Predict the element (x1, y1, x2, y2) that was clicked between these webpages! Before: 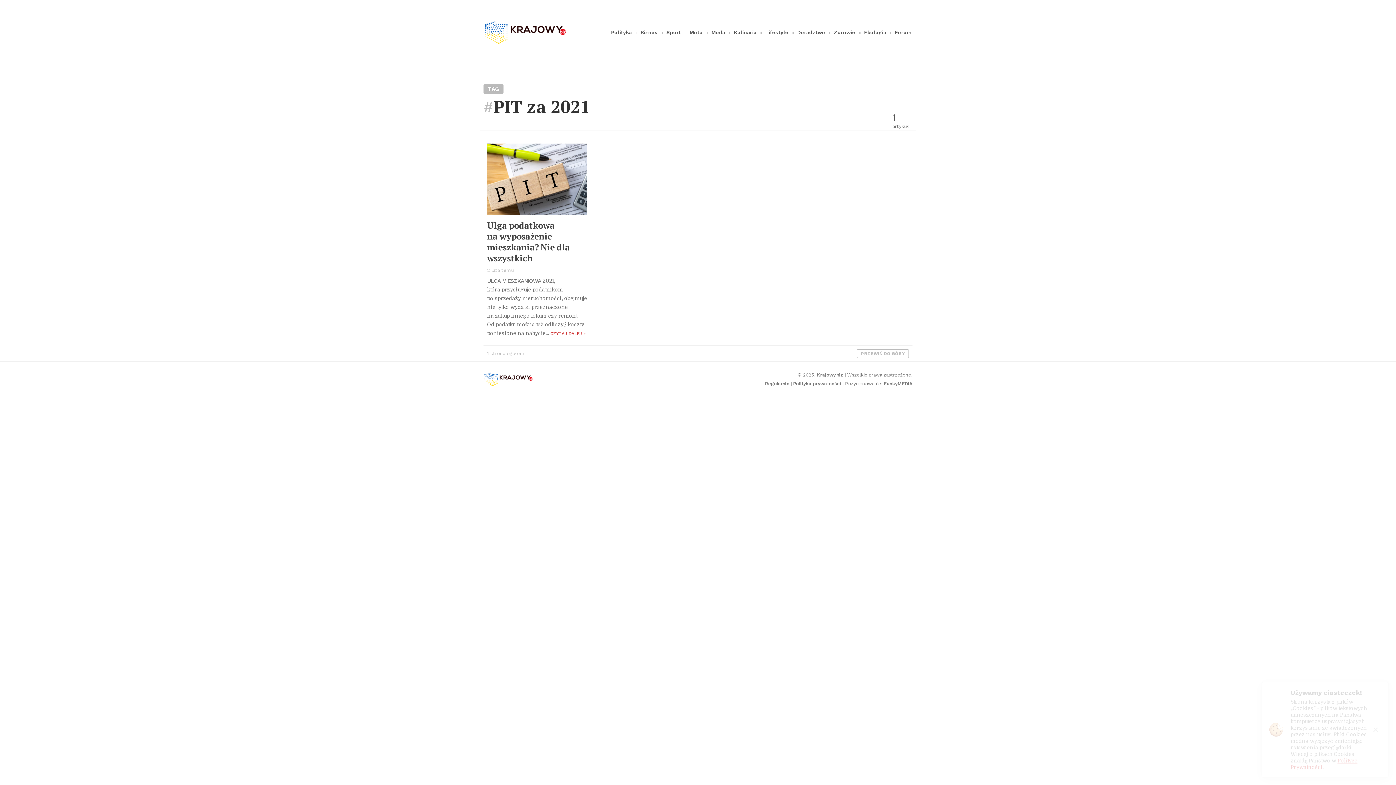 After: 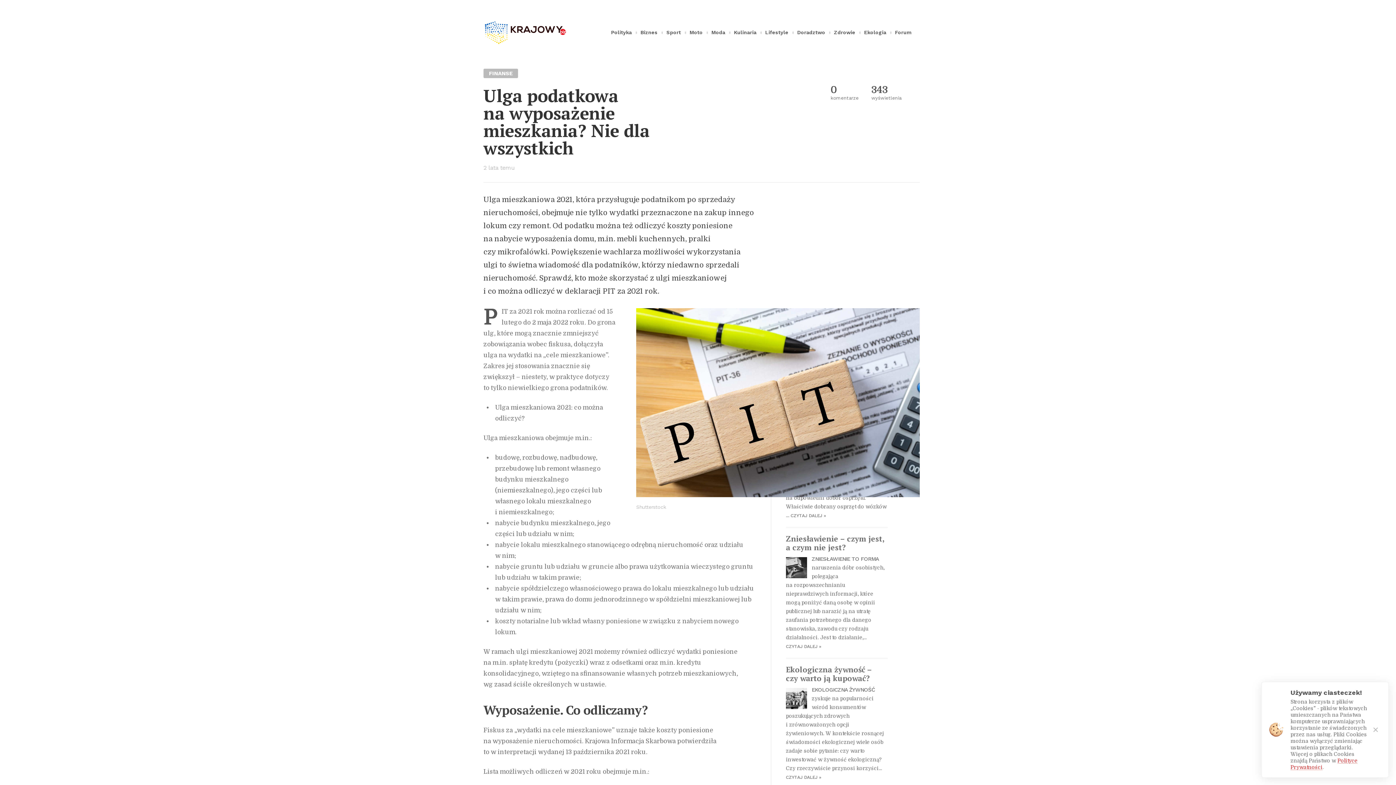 Action: bbox: (487, 143, 587, 215)